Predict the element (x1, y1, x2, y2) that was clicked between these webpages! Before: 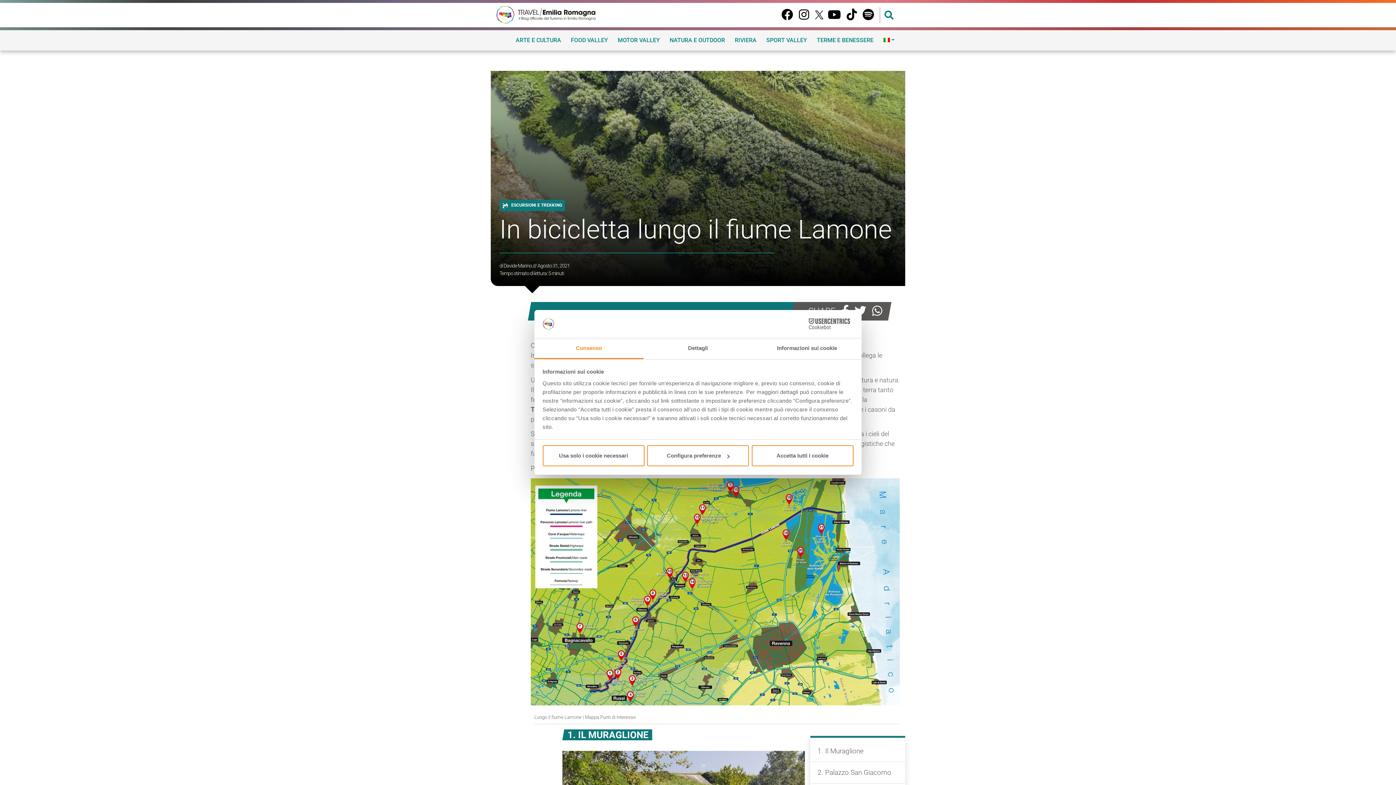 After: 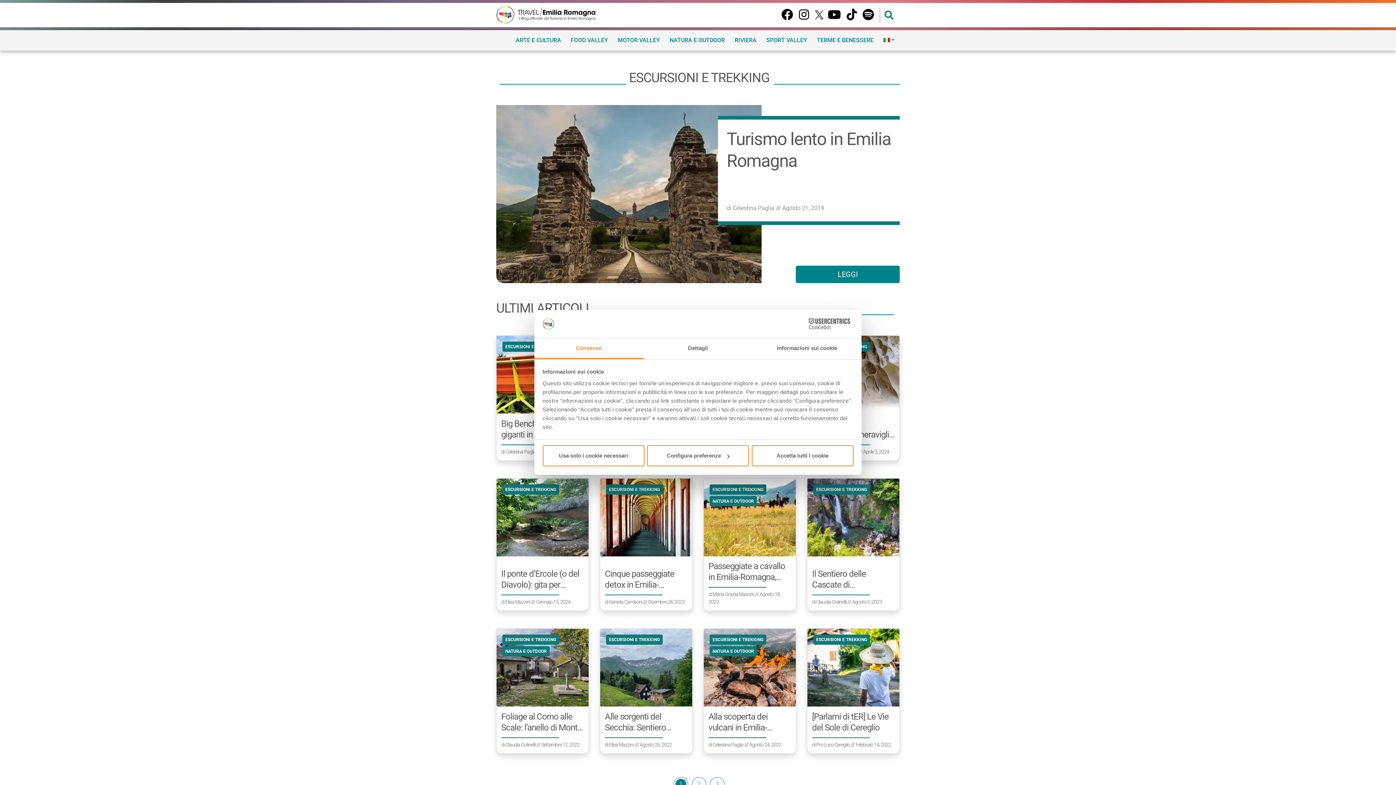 Action: bbox: (499, 199, 565, 211) label: ESCURSIONI E TREKKING